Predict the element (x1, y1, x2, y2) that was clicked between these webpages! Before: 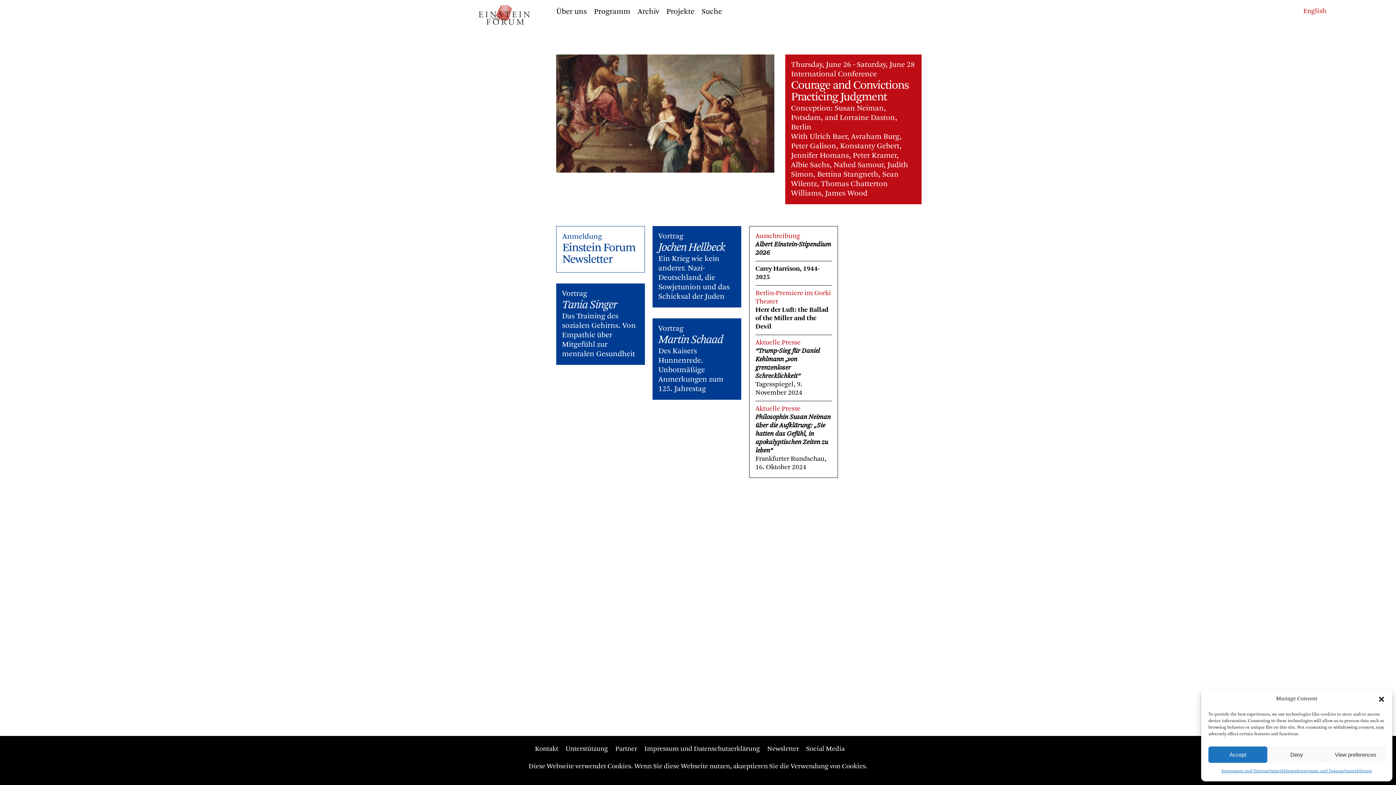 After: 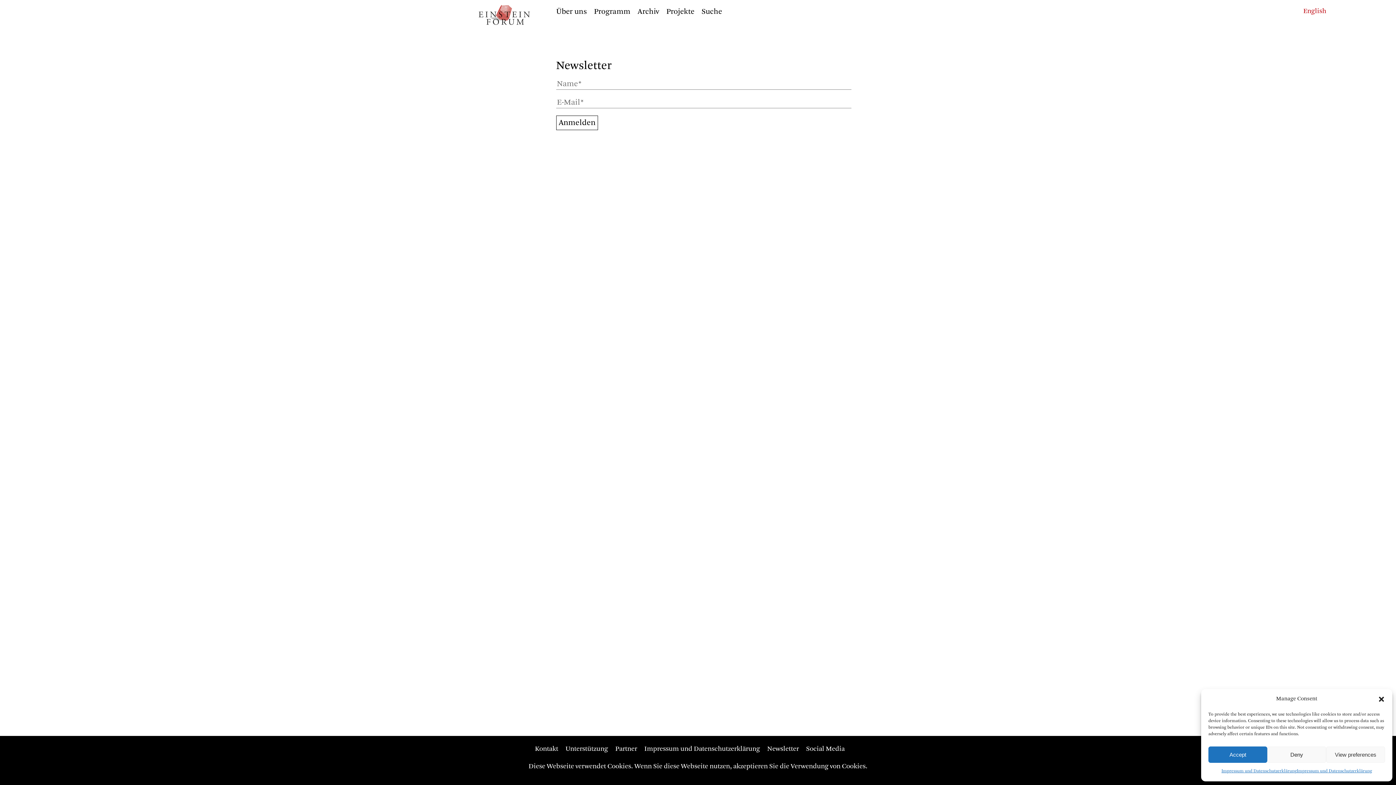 Action: bbox: (562, 242, 635, 265) label: Einstein Forum Newsletter